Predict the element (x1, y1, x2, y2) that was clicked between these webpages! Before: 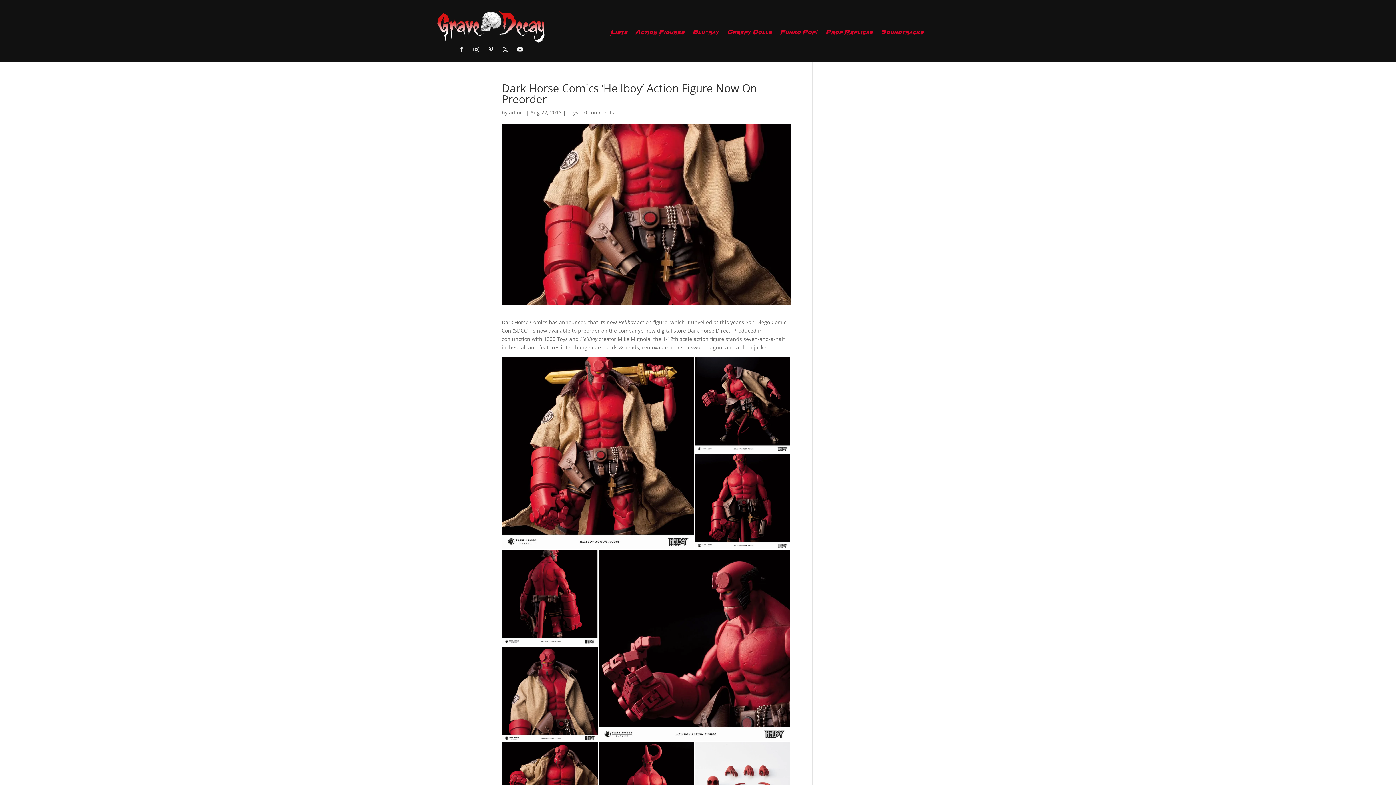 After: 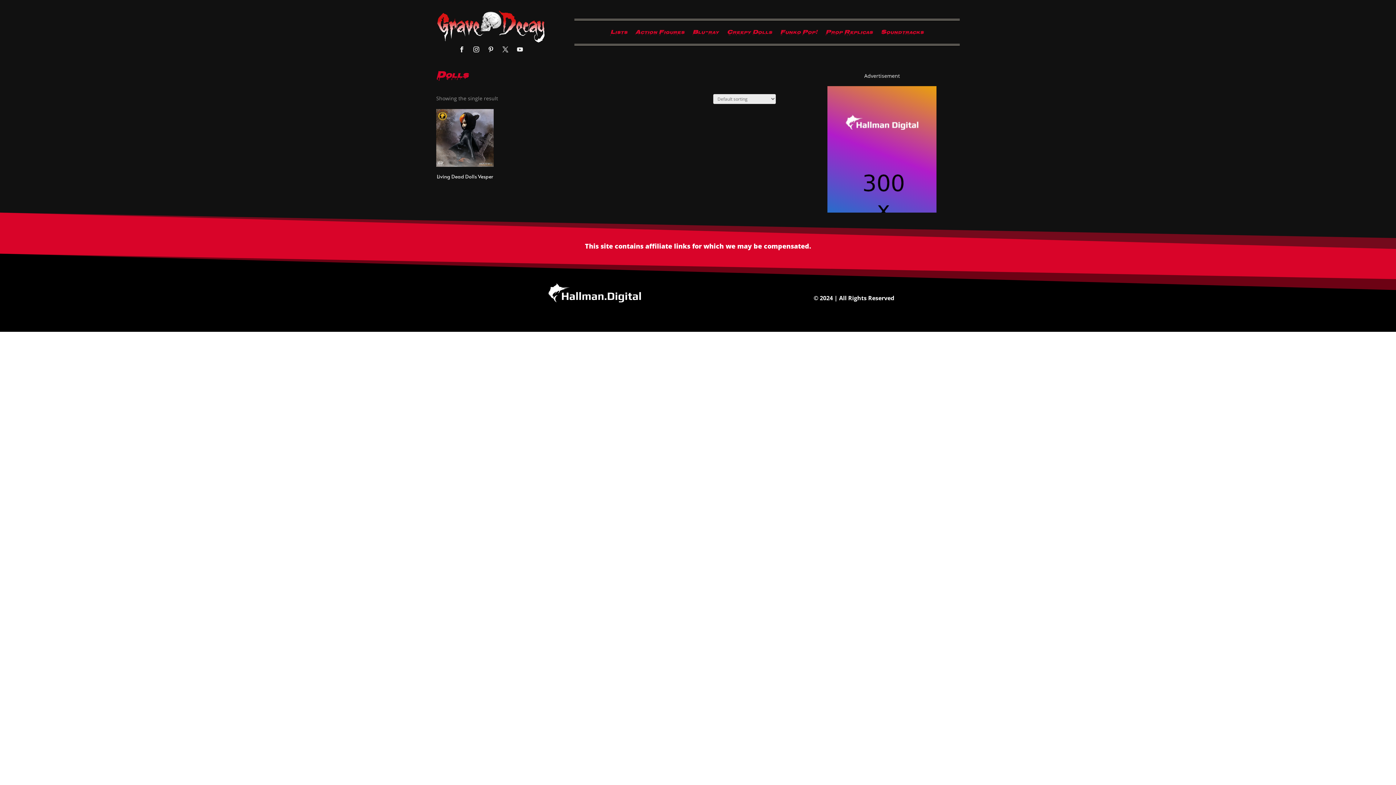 Action: label: Creepy Dolls bbox: (727, 30, 772, 38)